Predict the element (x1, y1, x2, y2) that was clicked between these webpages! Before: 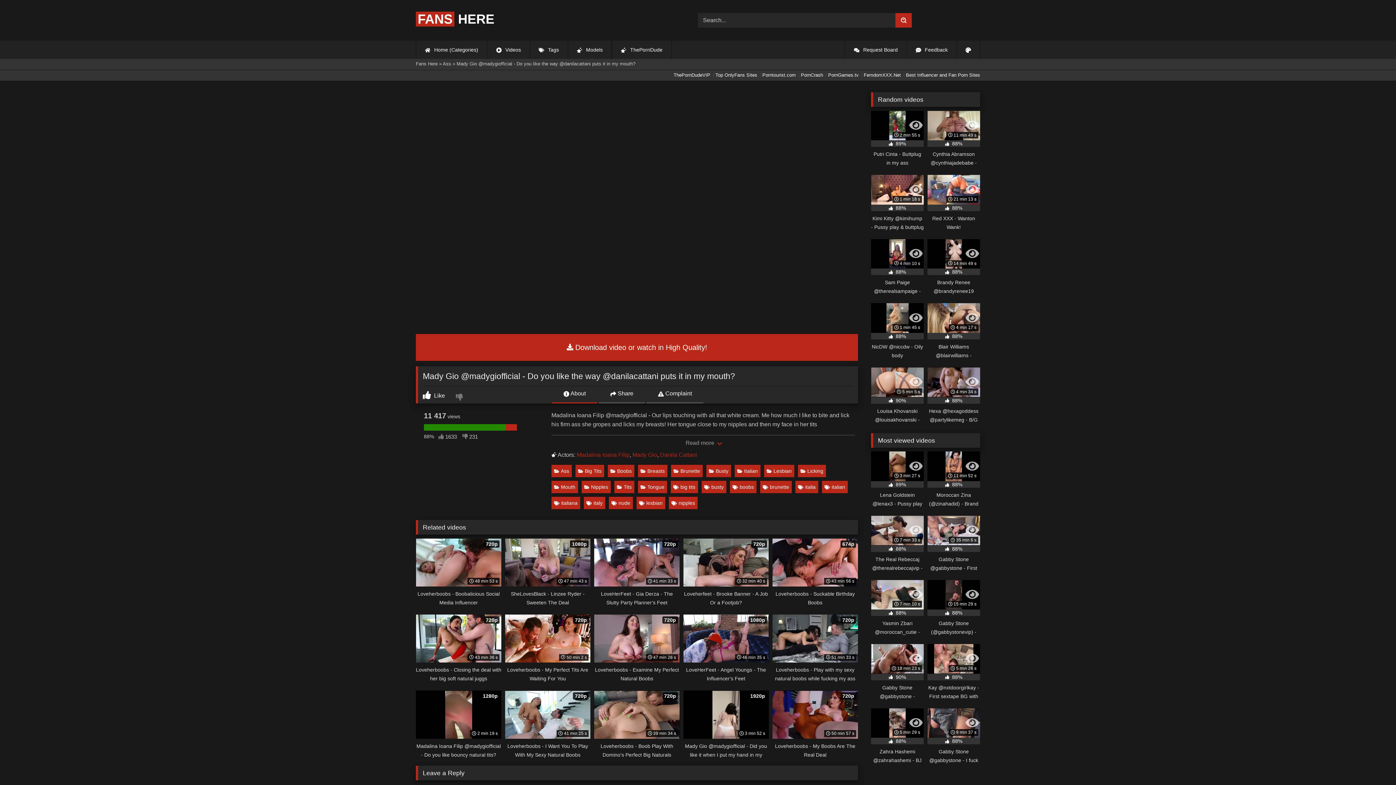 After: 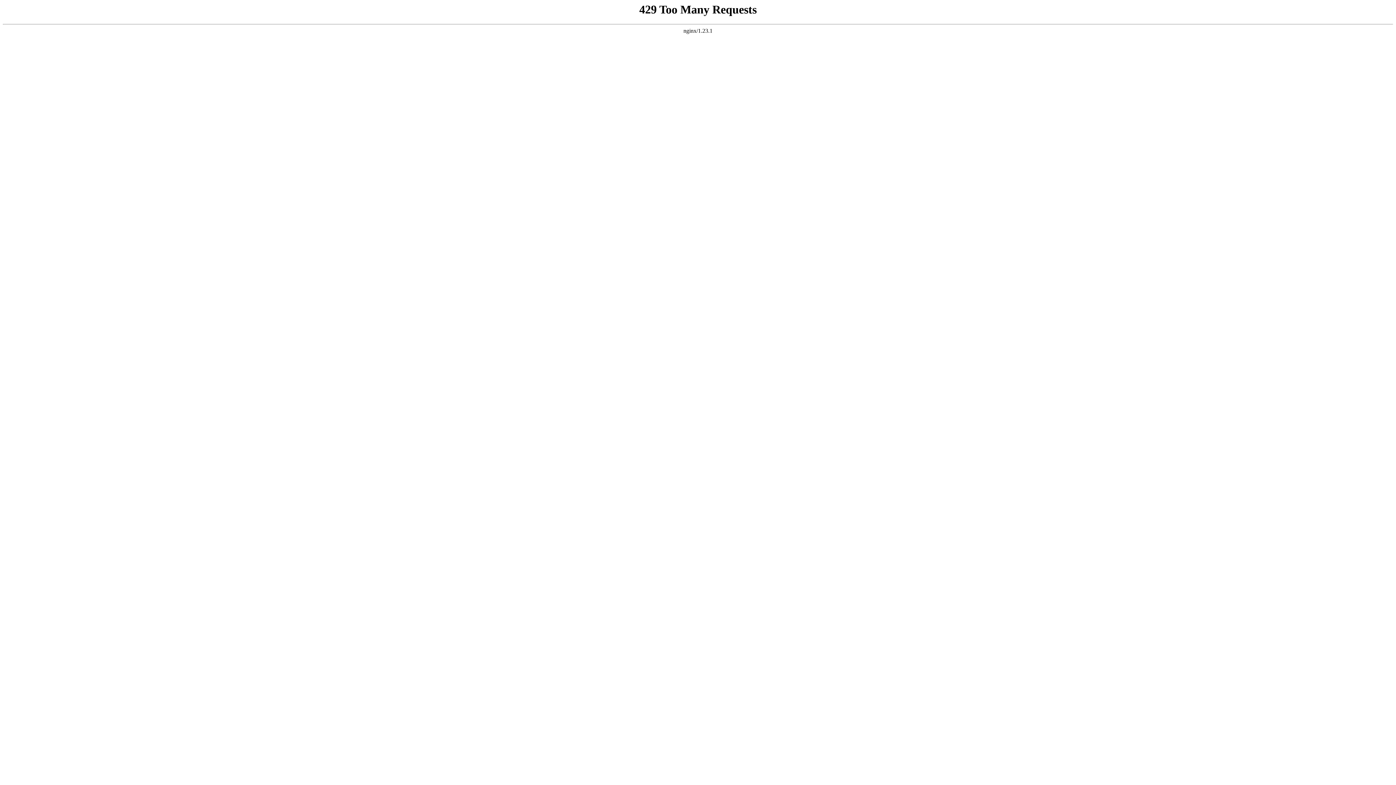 Action: label: Boobs bbox: (607, 465, 634, 477)